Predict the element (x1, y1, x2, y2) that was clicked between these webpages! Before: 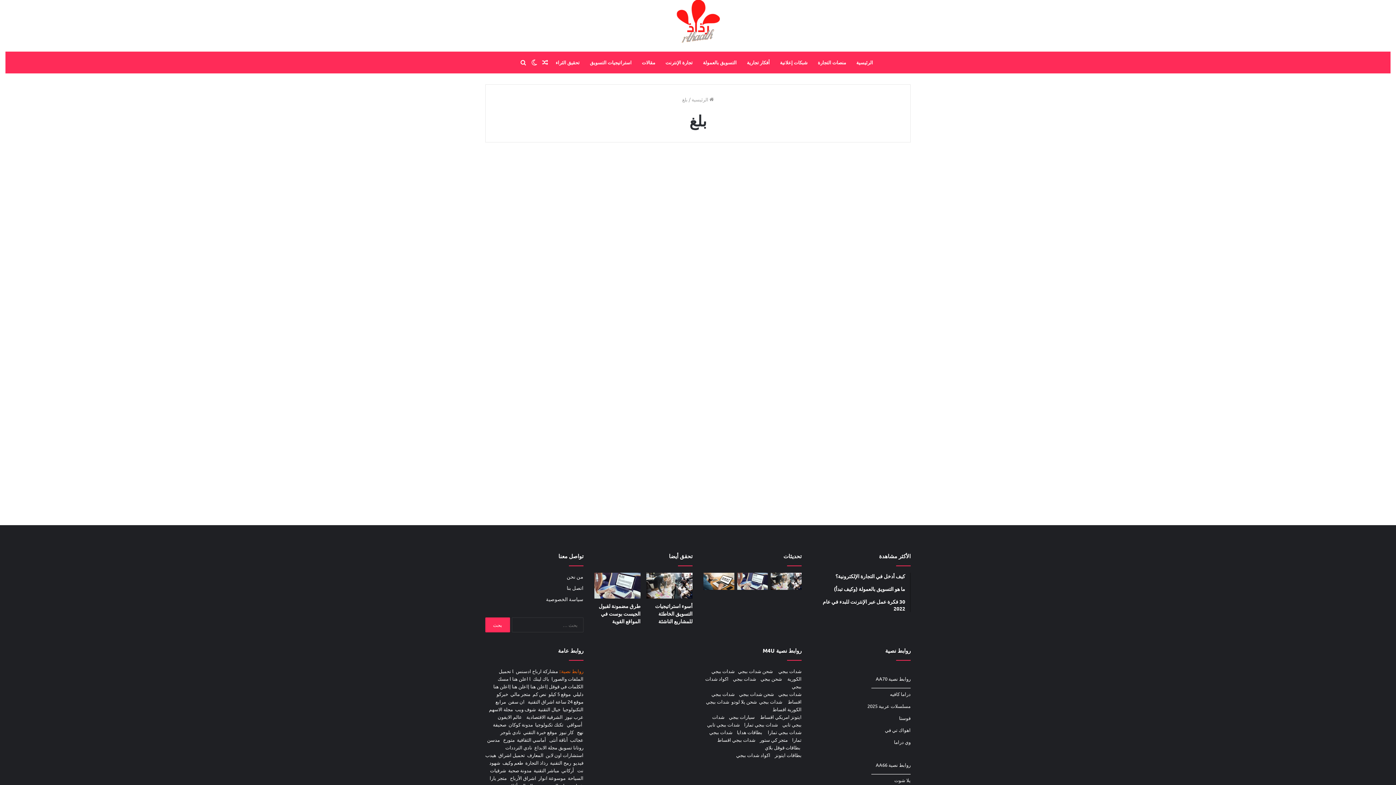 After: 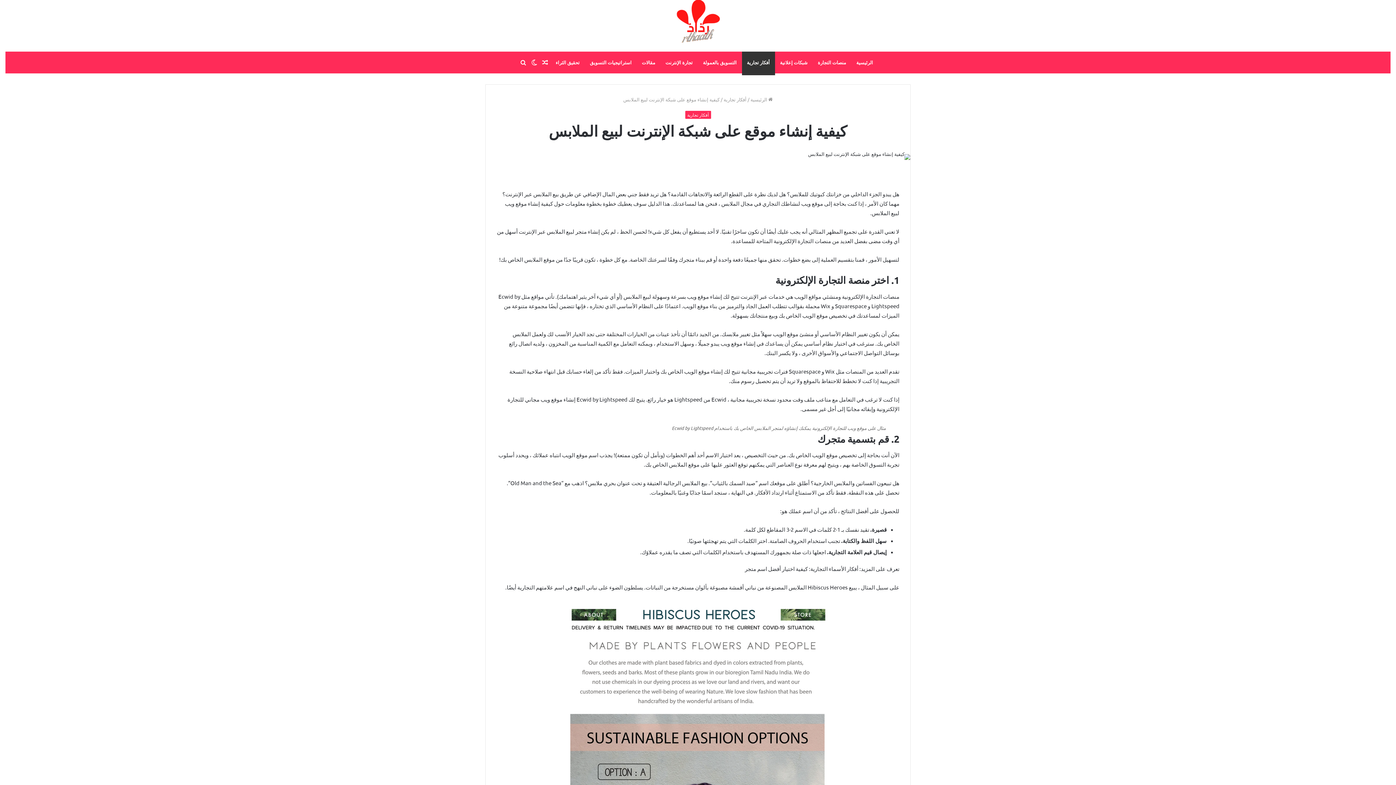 Action: bbox: (539, 51, 550, 73) label: مقال عشوائي